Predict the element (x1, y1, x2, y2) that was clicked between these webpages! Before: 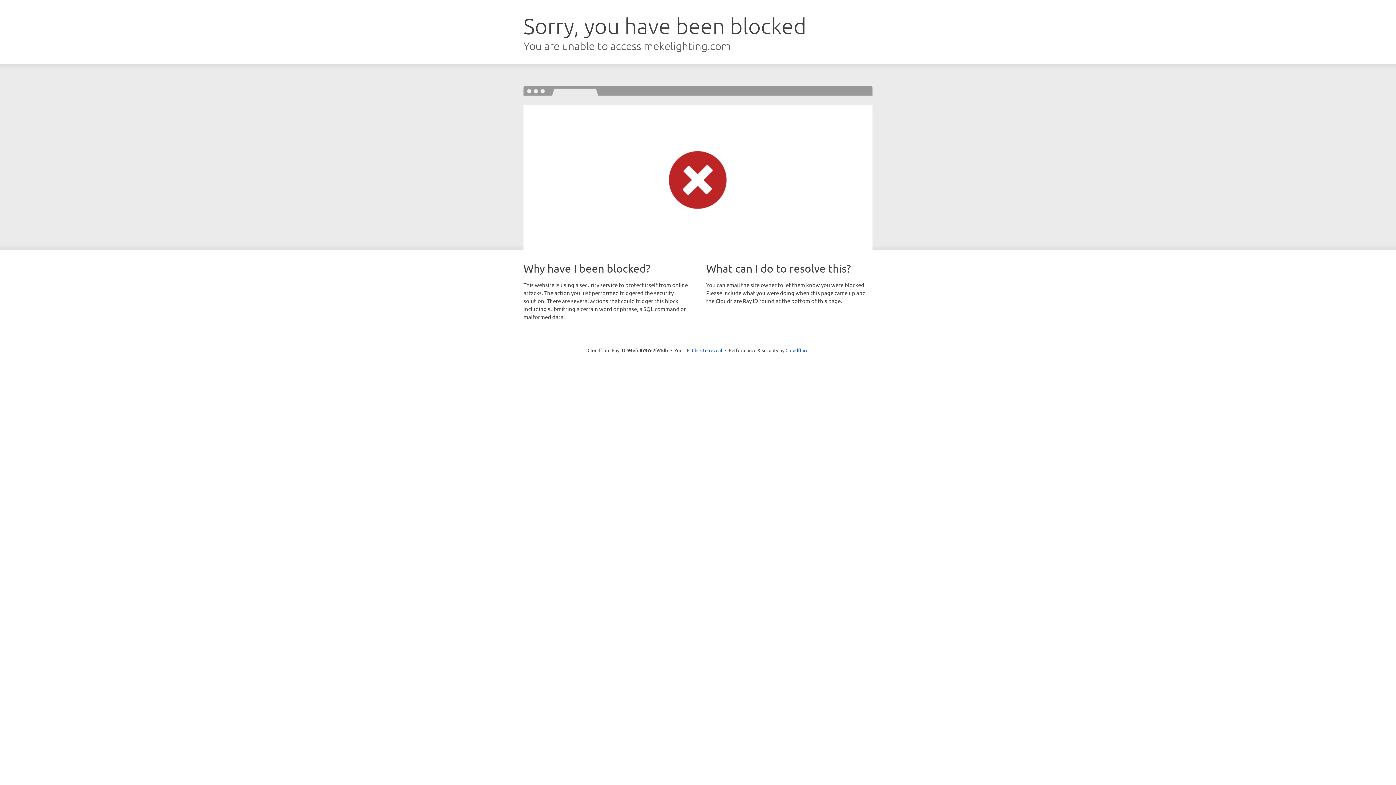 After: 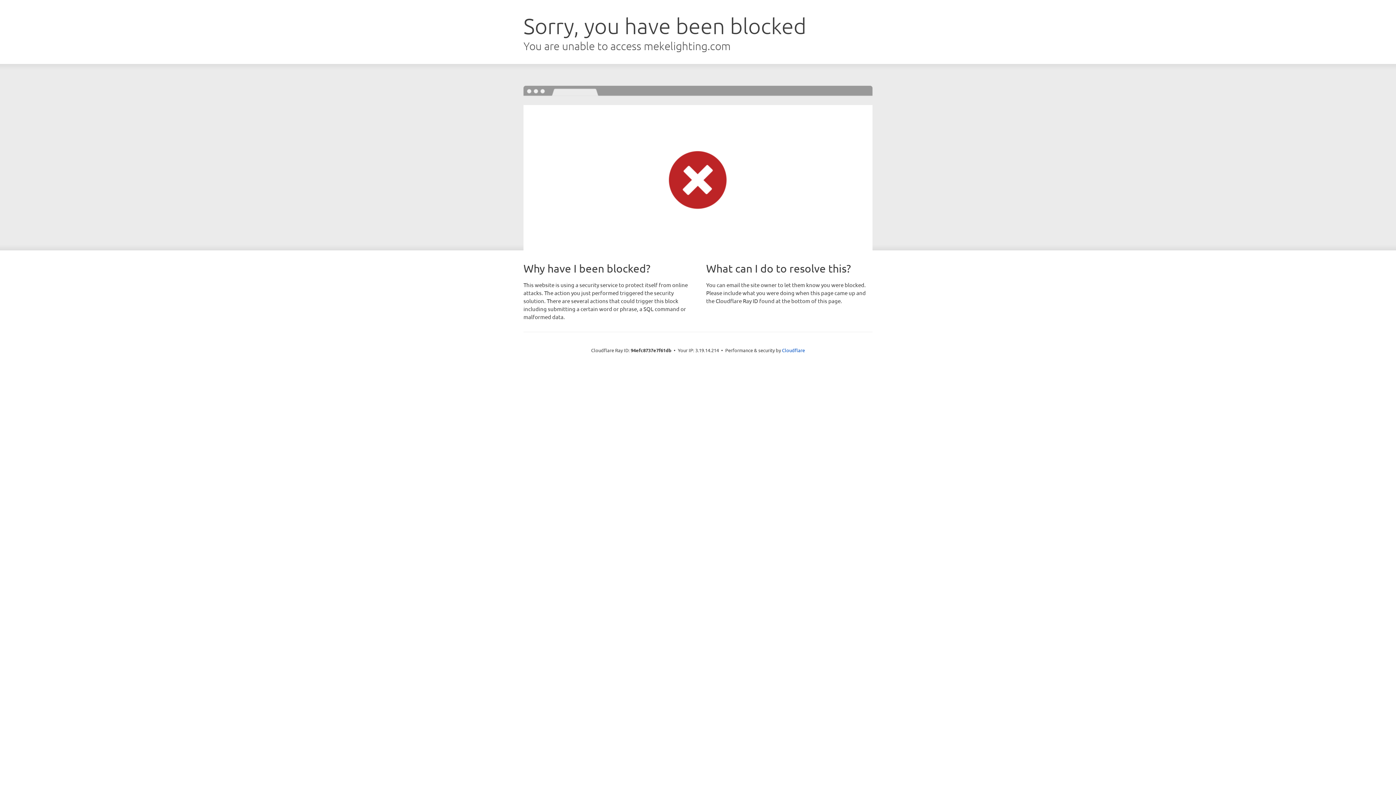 Action: label: Click to reveal bbox: (692, 346, 722, 353)